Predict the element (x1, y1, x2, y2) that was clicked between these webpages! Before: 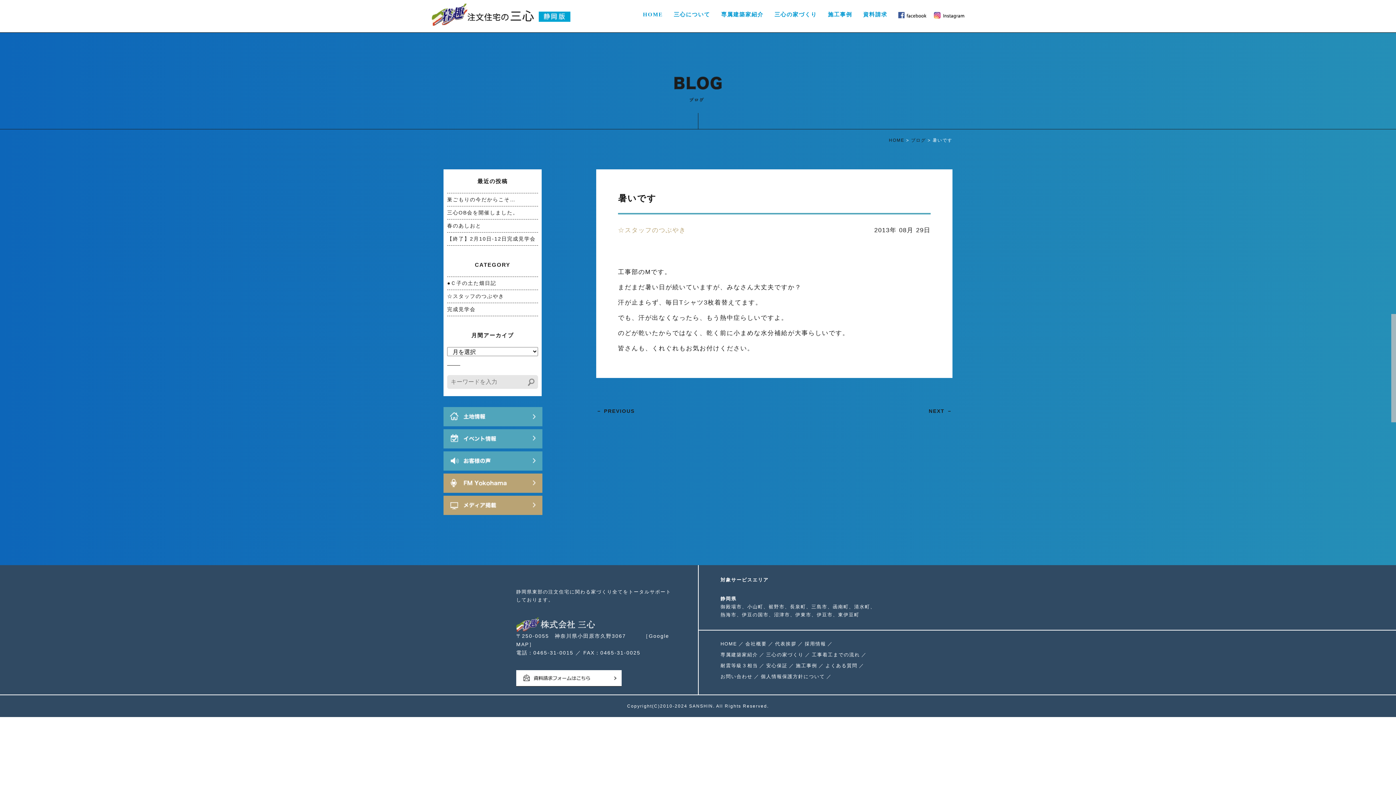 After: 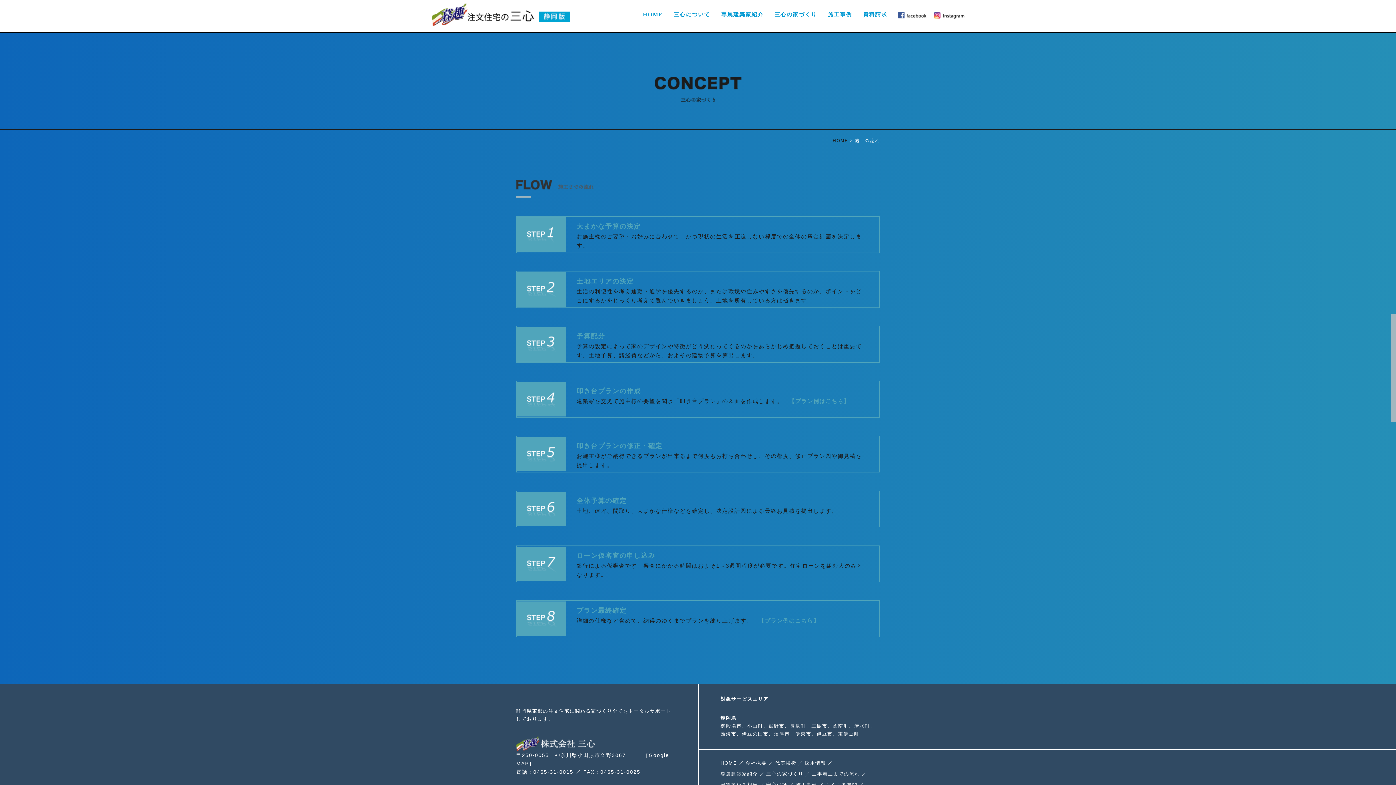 Action: label: 工事着工までの流れ bbox: (812, 652, 860, 657)